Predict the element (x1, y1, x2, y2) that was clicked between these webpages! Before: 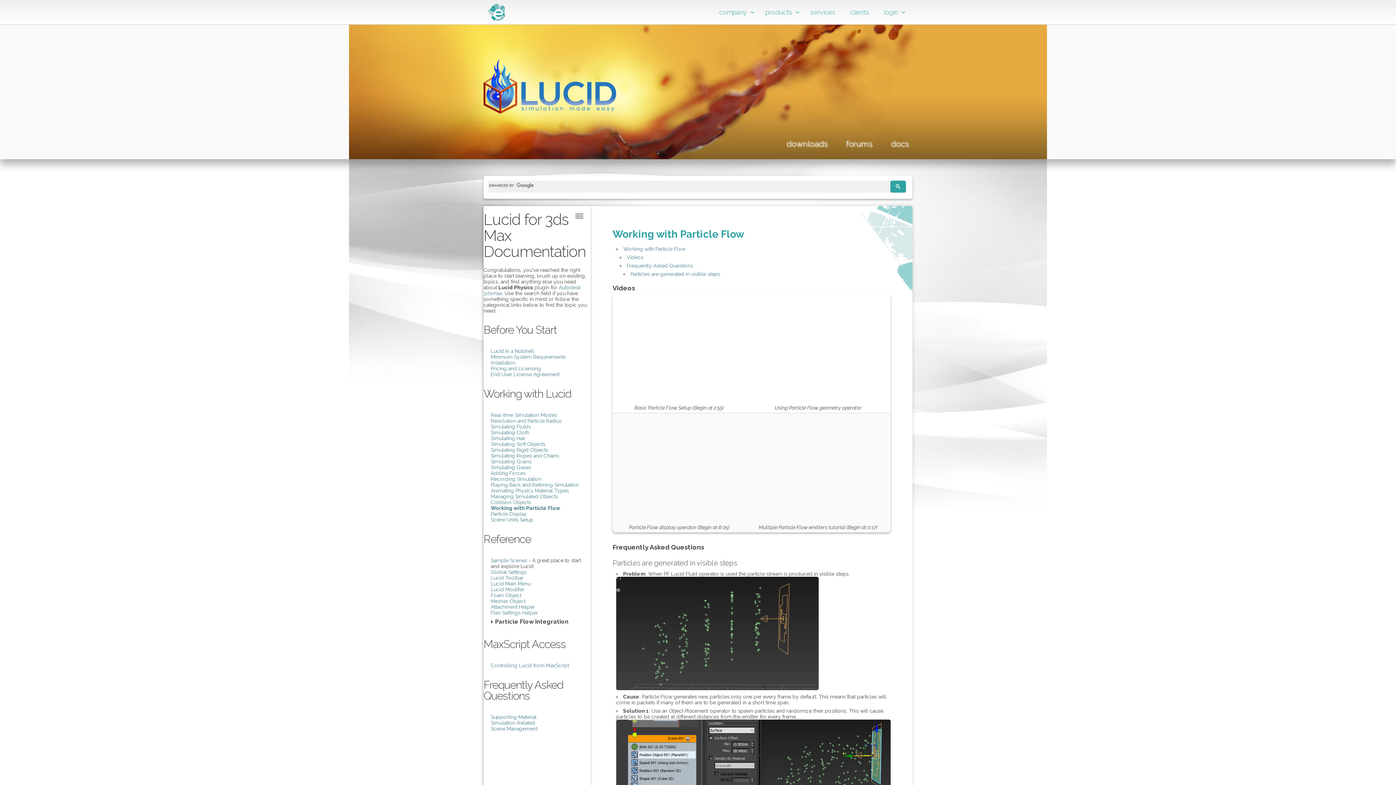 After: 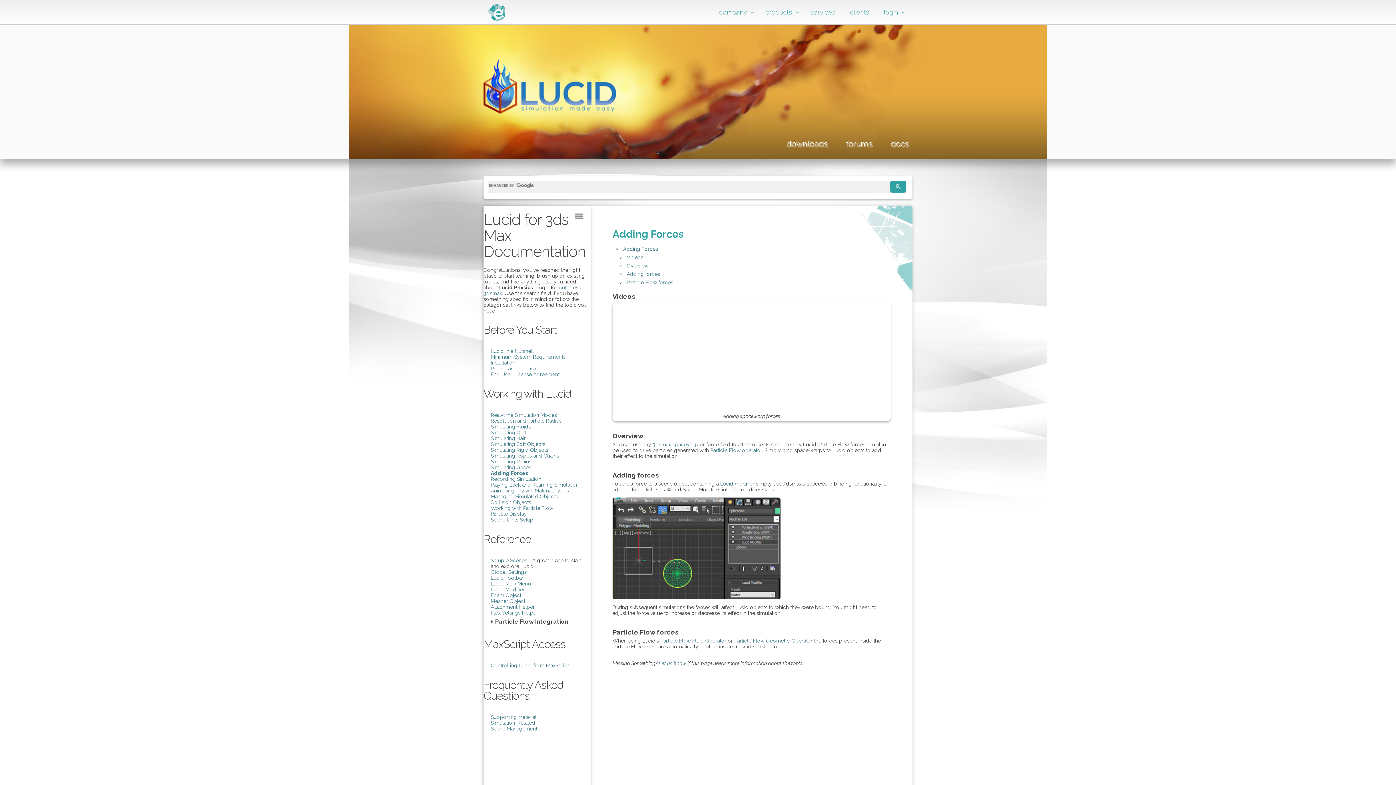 Action: label: Adding Forces bbox: (490, 470, 525, 476)